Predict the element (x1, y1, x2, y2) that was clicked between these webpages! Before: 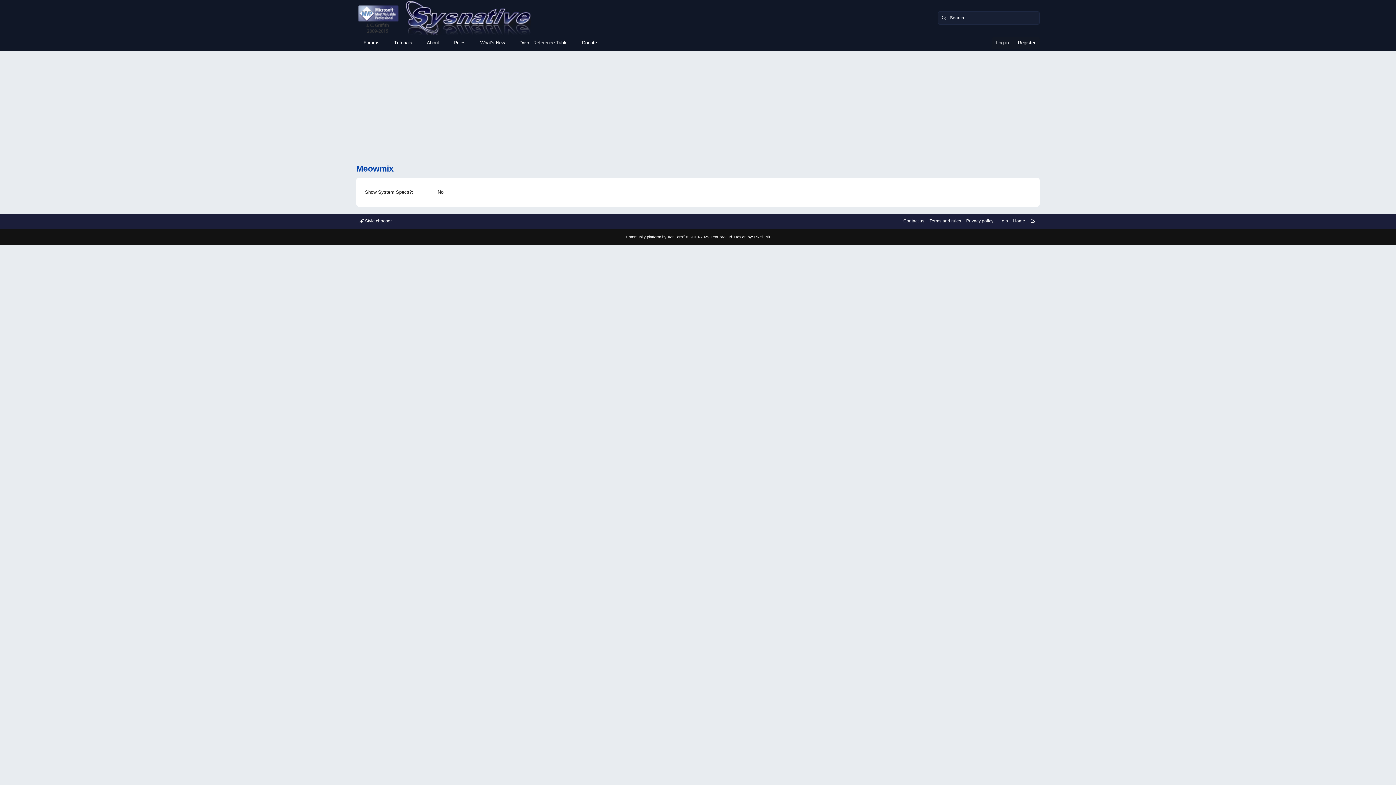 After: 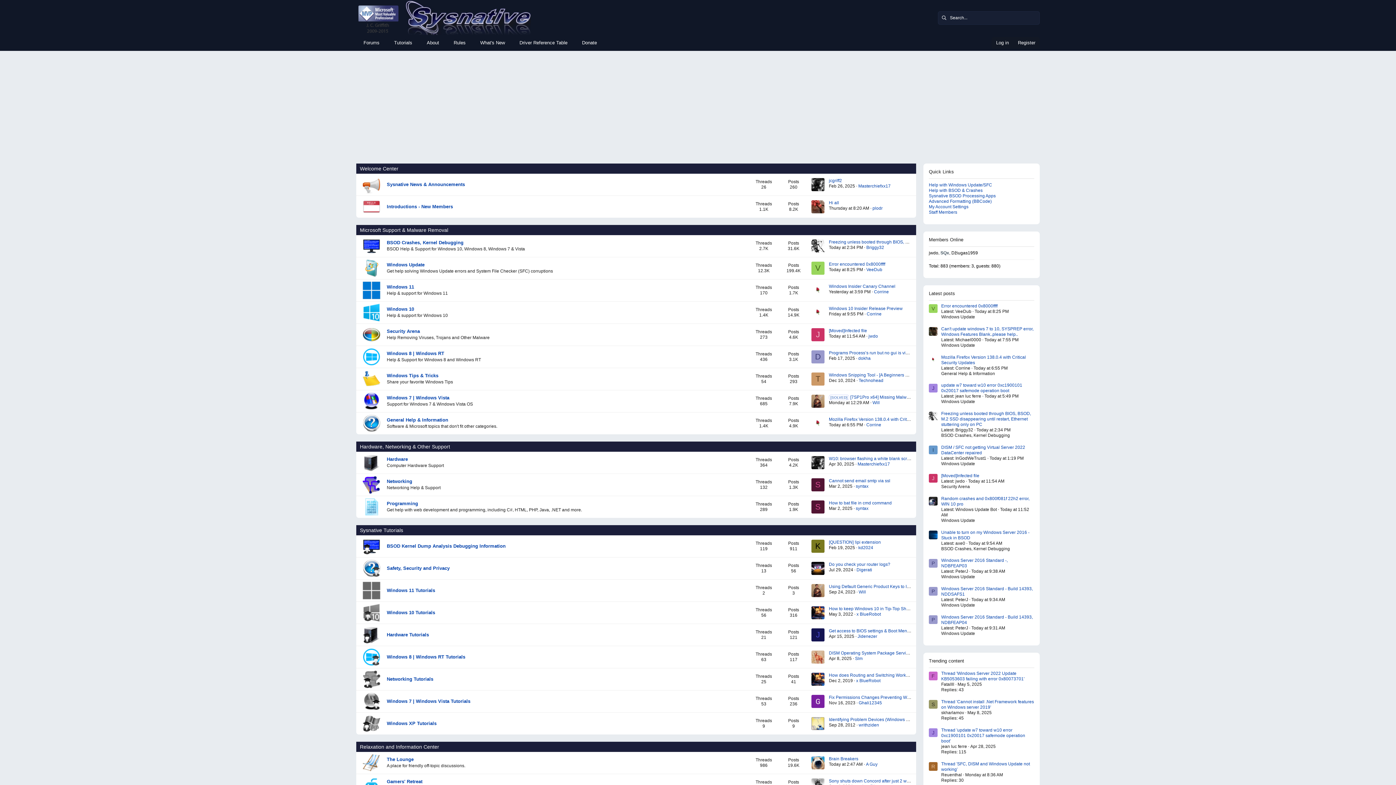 Action: bbox: (356, 29, 531, 34)